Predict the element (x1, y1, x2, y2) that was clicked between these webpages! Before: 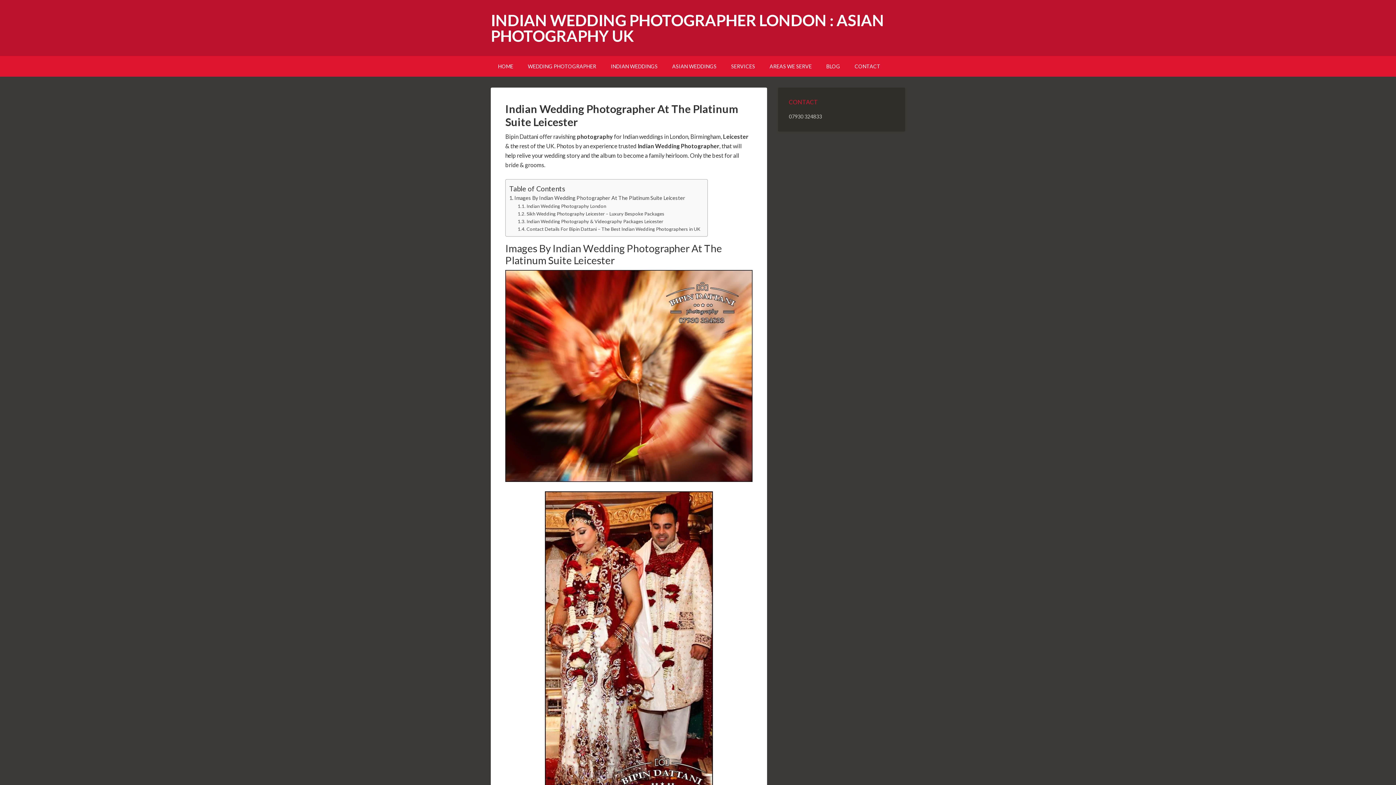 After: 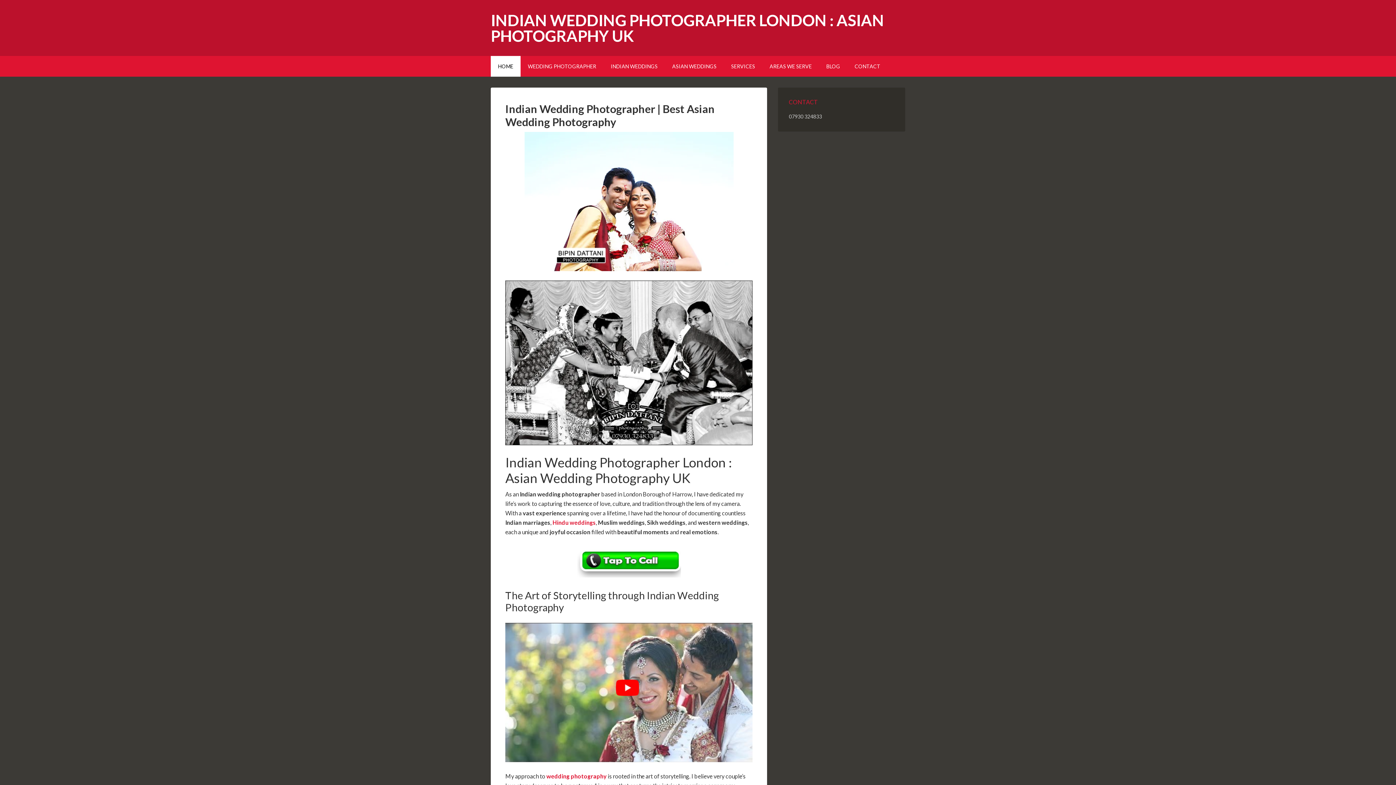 Action: bbox: (490, 10, 884, 45) label: INDIAN WEDDING PHOTOGRAPHER LONDON : ASIAN PHOTOGRAPHY UK